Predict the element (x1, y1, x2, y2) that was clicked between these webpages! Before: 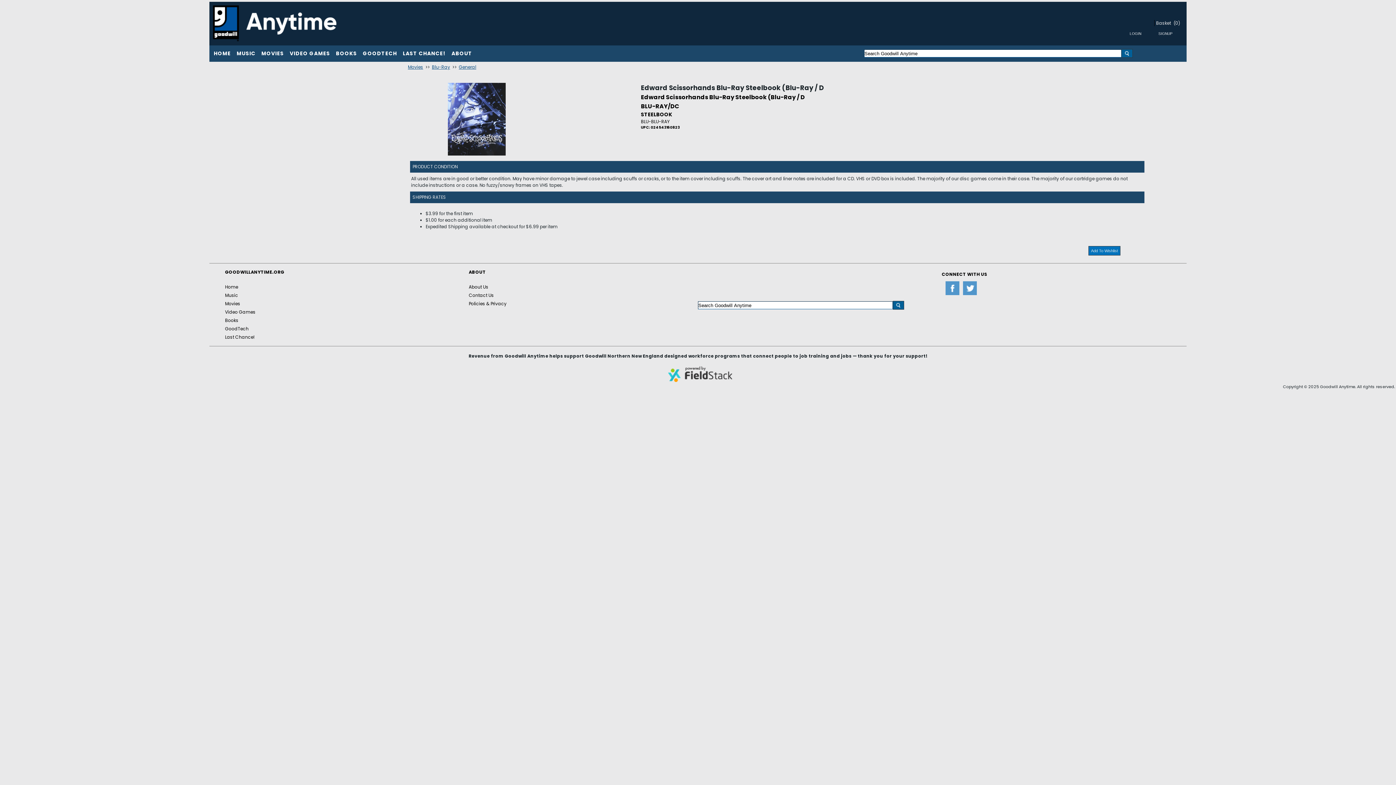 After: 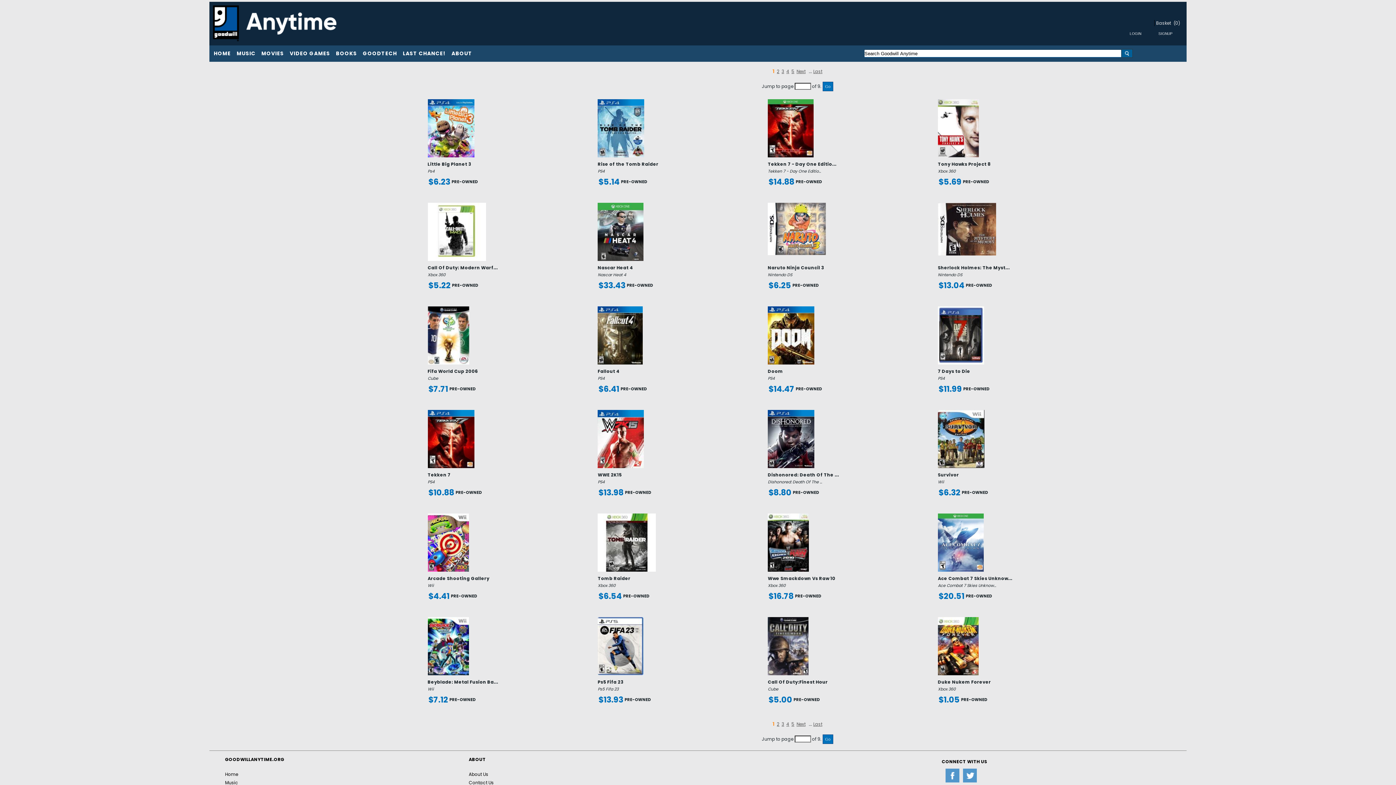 Action: label: Video Games bbox: (225, 307, 255, 315)